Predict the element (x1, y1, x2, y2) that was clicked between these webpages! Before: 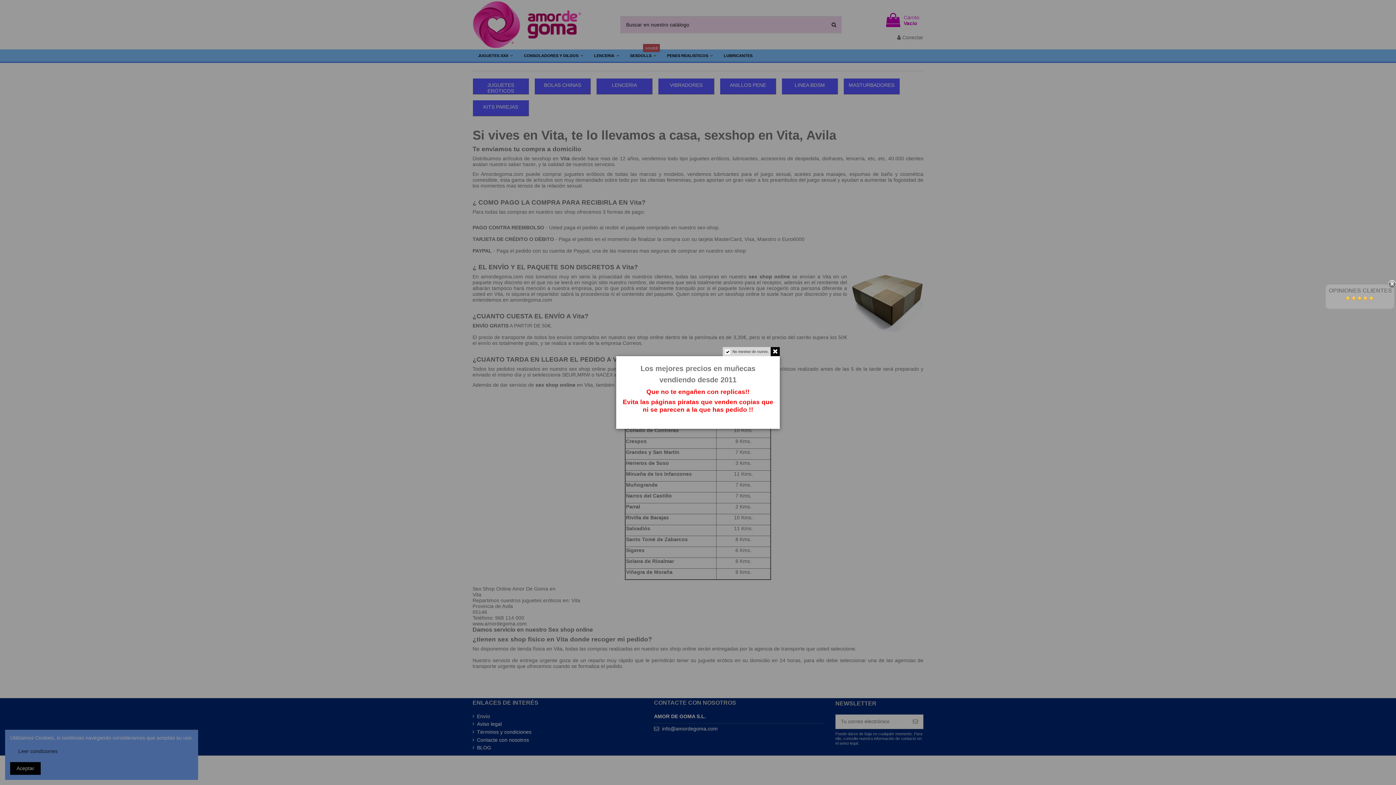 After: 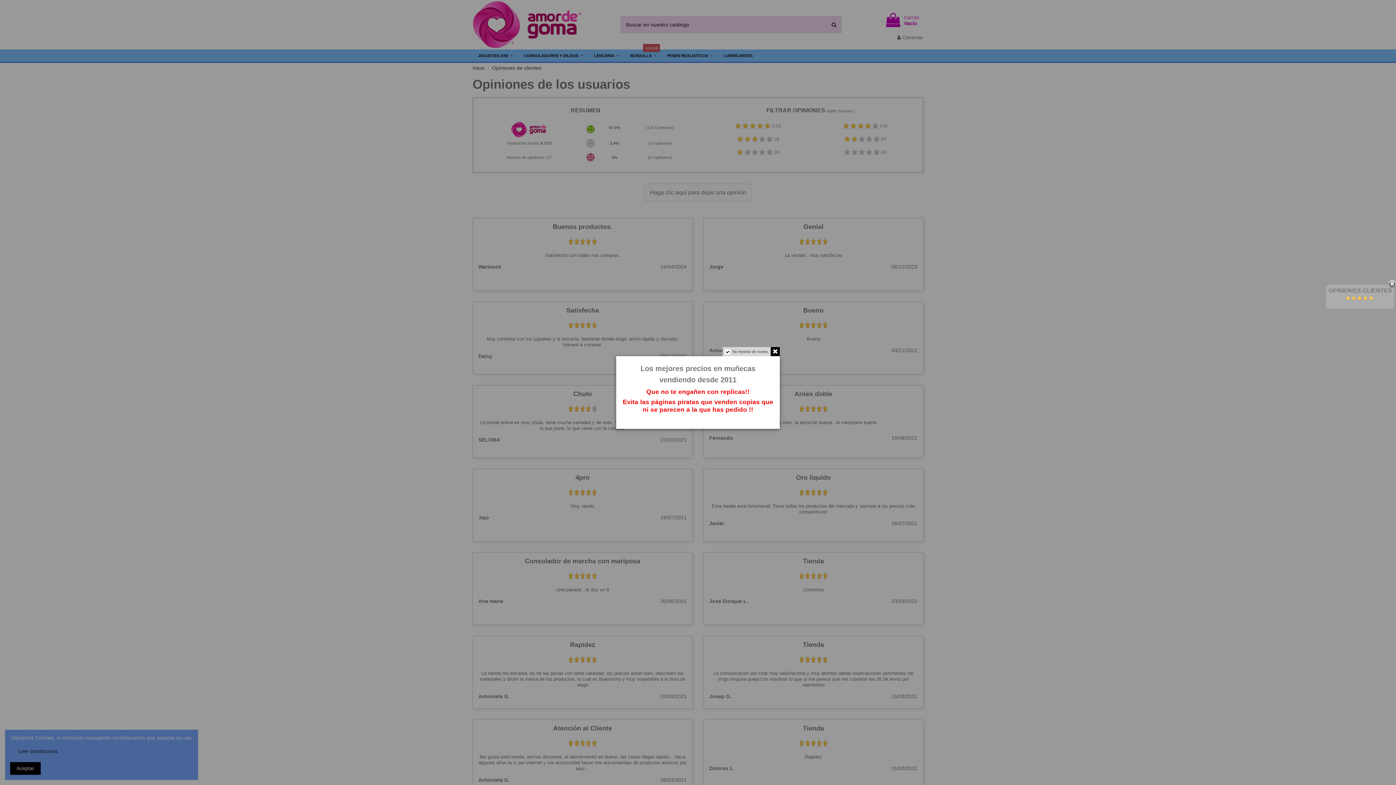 Action: bbox: (1329, 287, 1392, 293) label: OPINIONES CLIENTES